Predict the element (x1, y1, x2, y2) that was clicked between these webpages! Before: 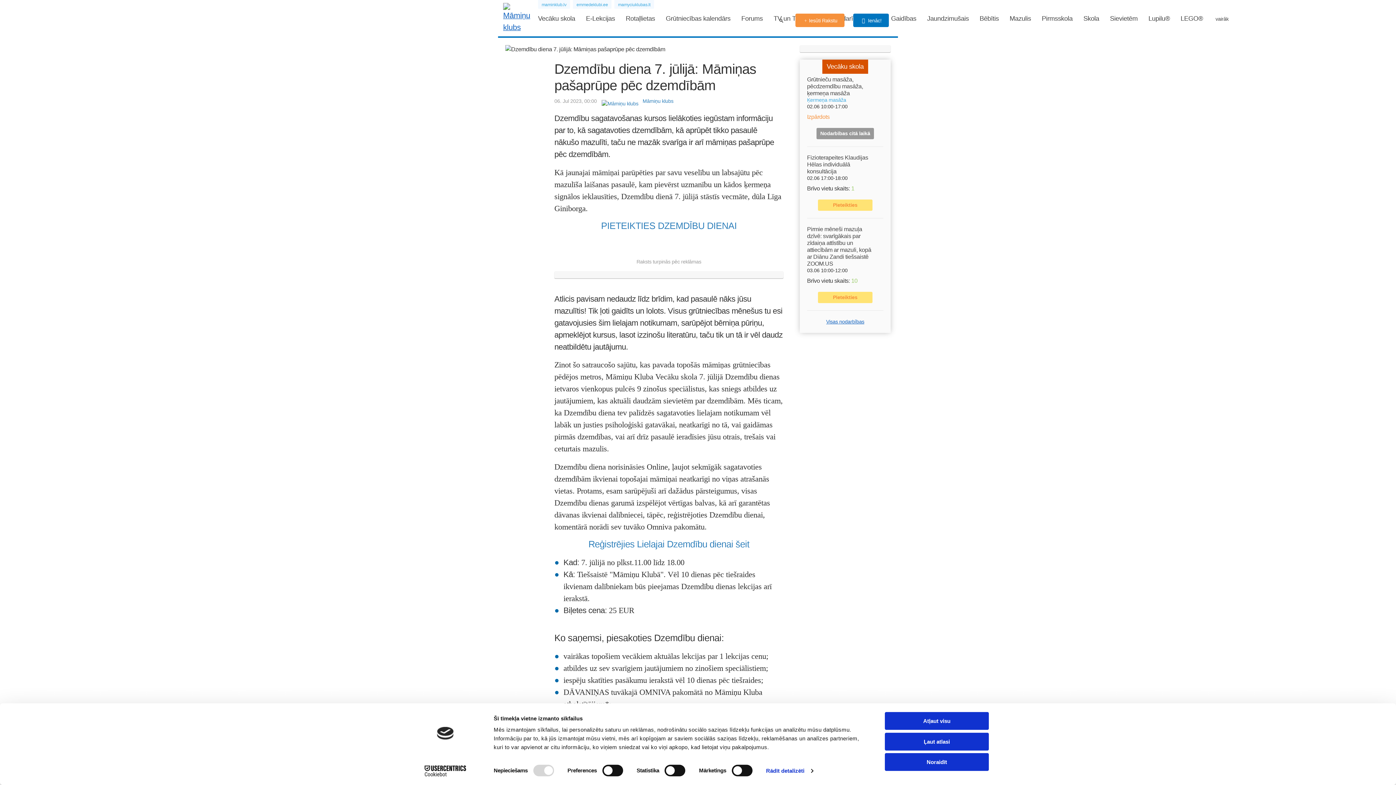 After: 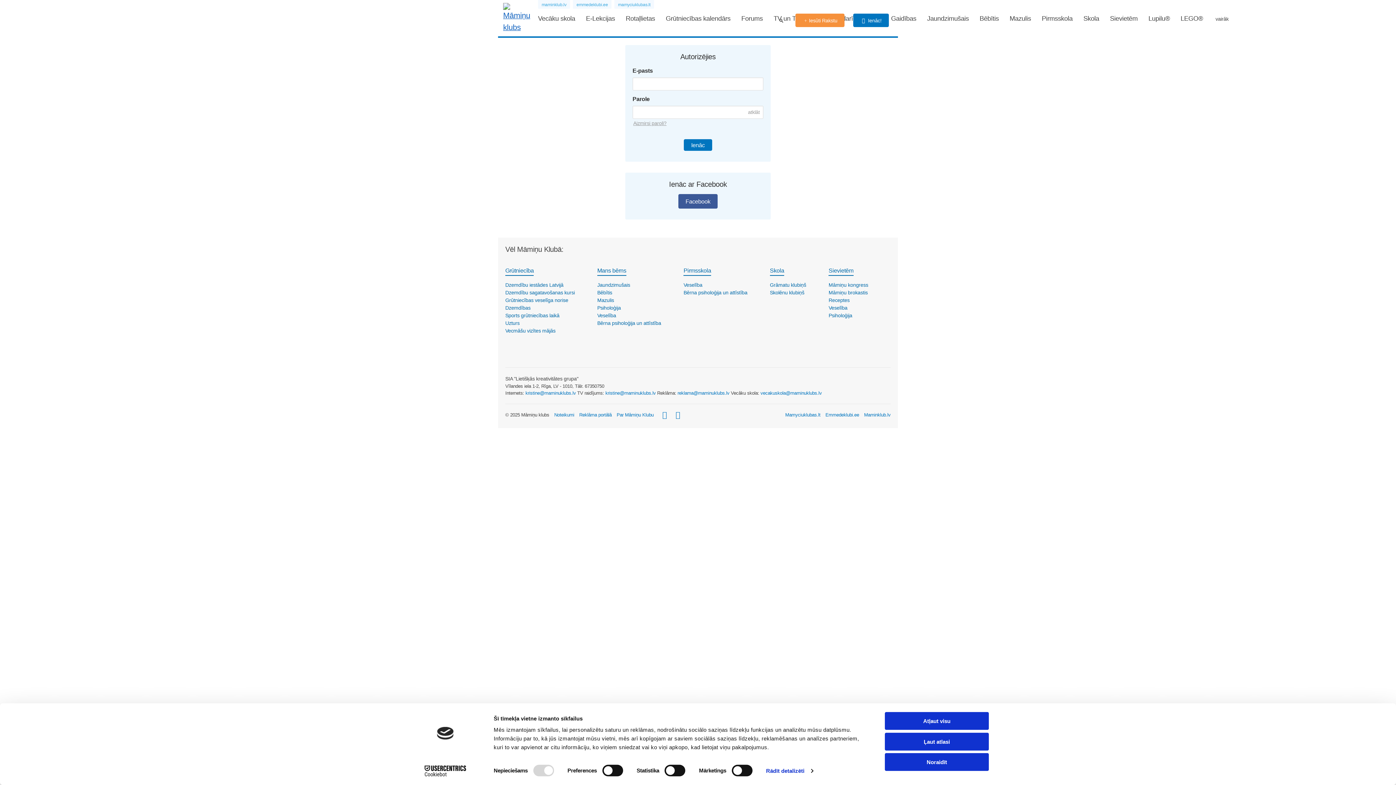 Action: label: Iesūti Rakstu bbox: (795, 13, 844, 27)